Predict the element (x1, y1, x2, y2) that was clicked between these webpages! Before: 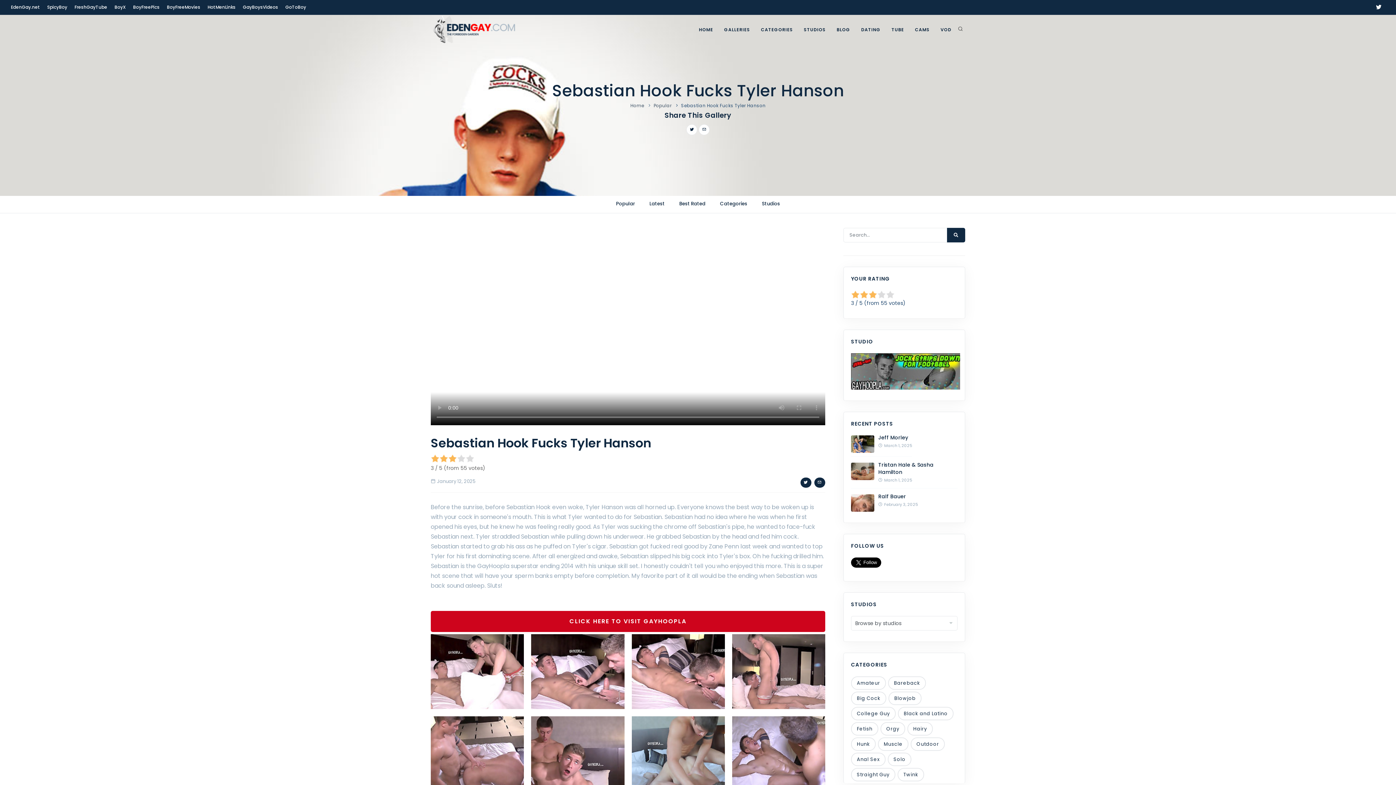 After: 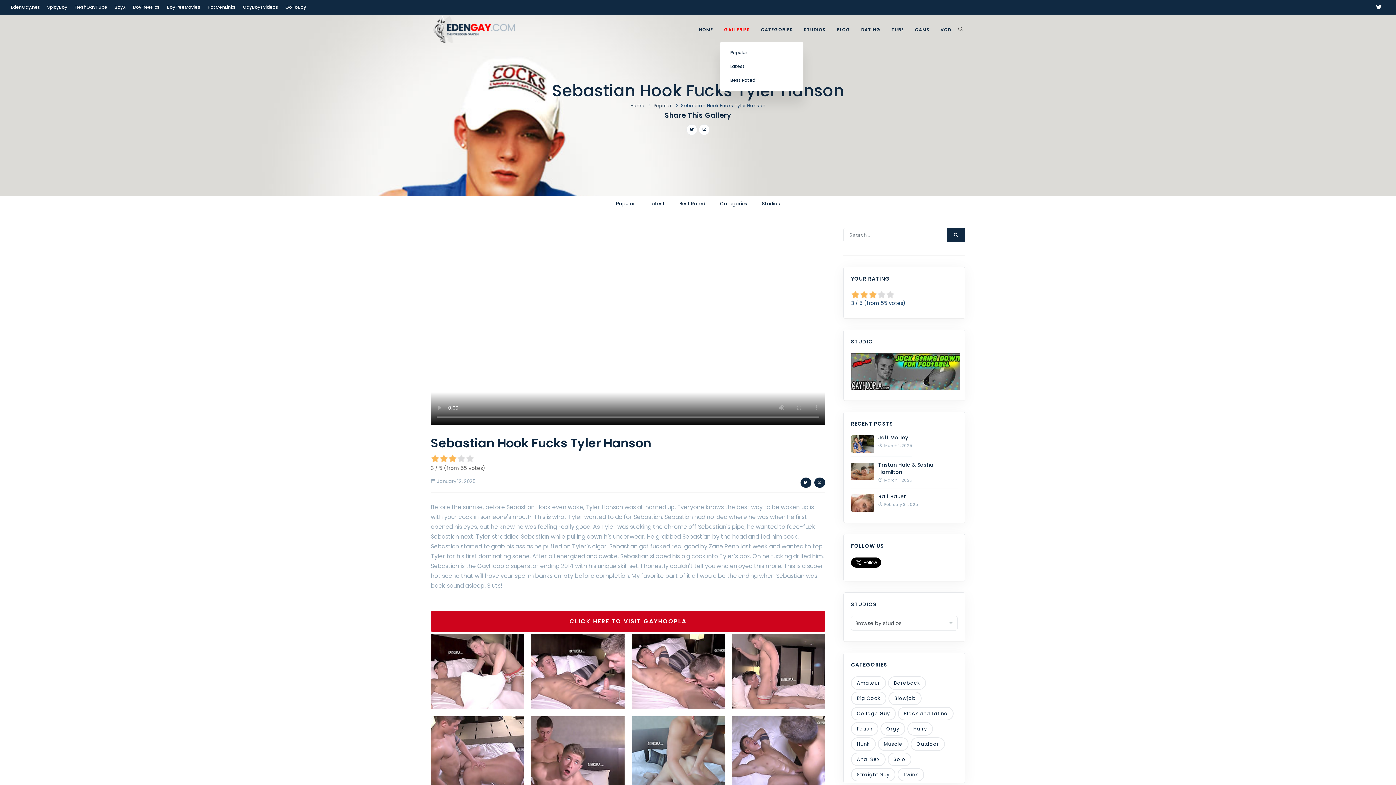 Action: bbox: (719, 22, 754, 36) label: GALLERIES